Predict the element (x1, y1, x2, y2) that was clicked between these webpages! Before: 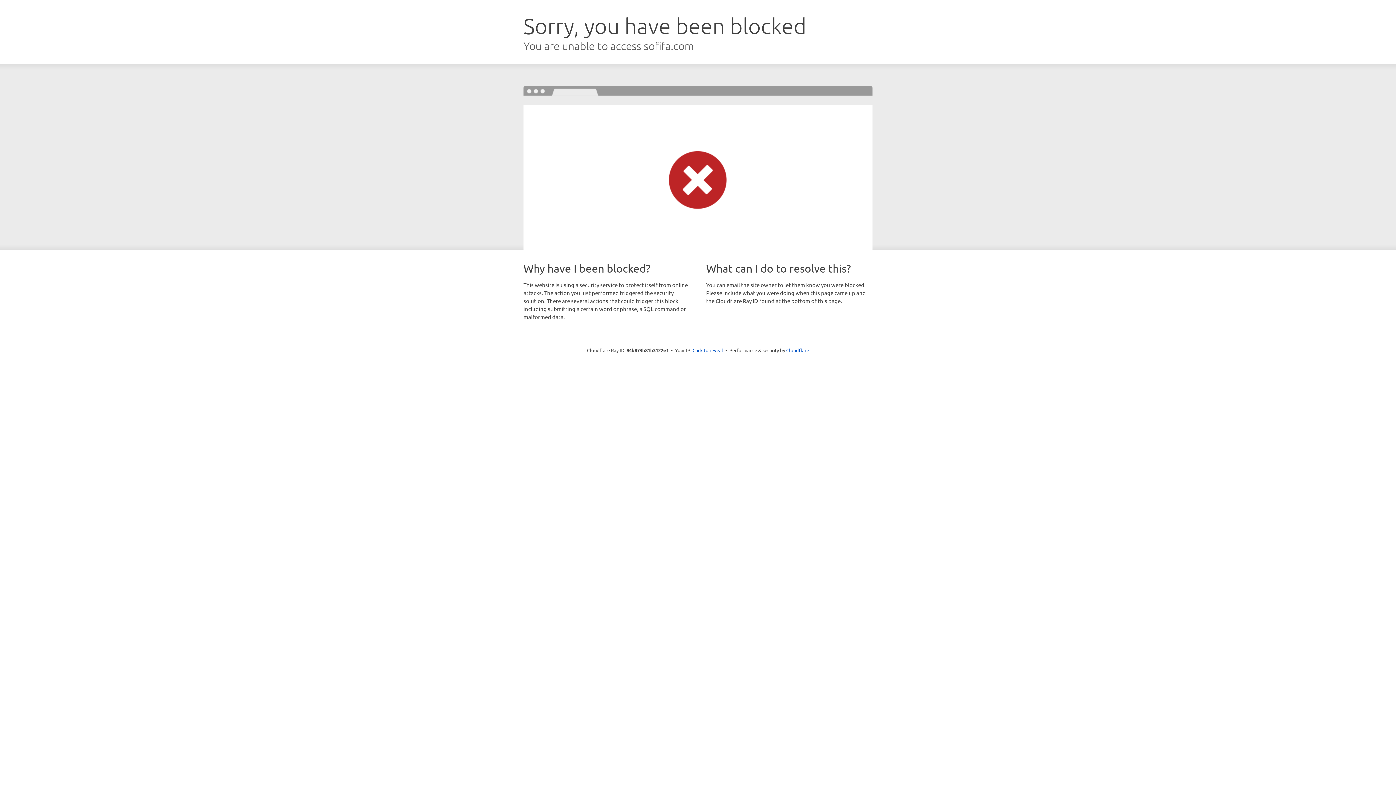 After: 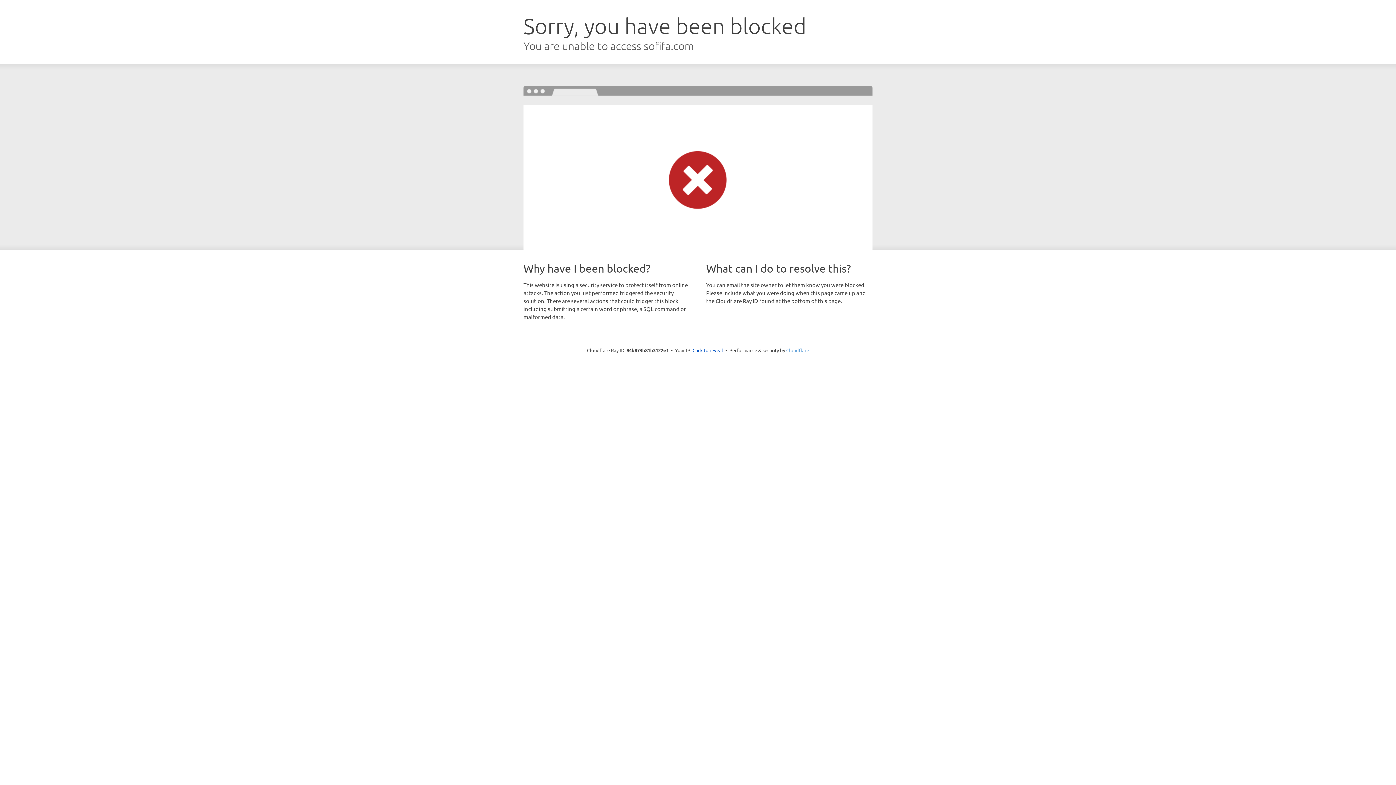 Action: bbox: (786, 347, 809, 353) label: Cloudflare